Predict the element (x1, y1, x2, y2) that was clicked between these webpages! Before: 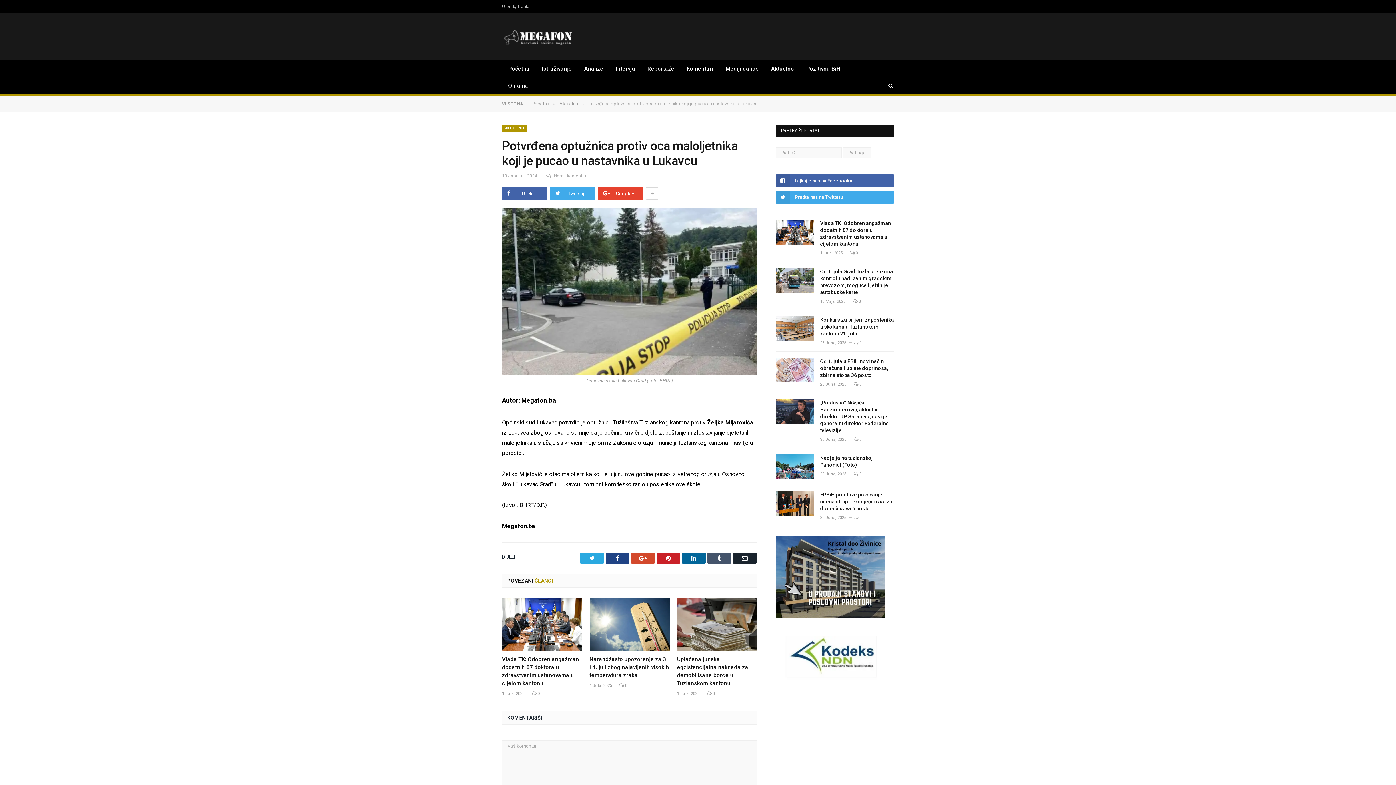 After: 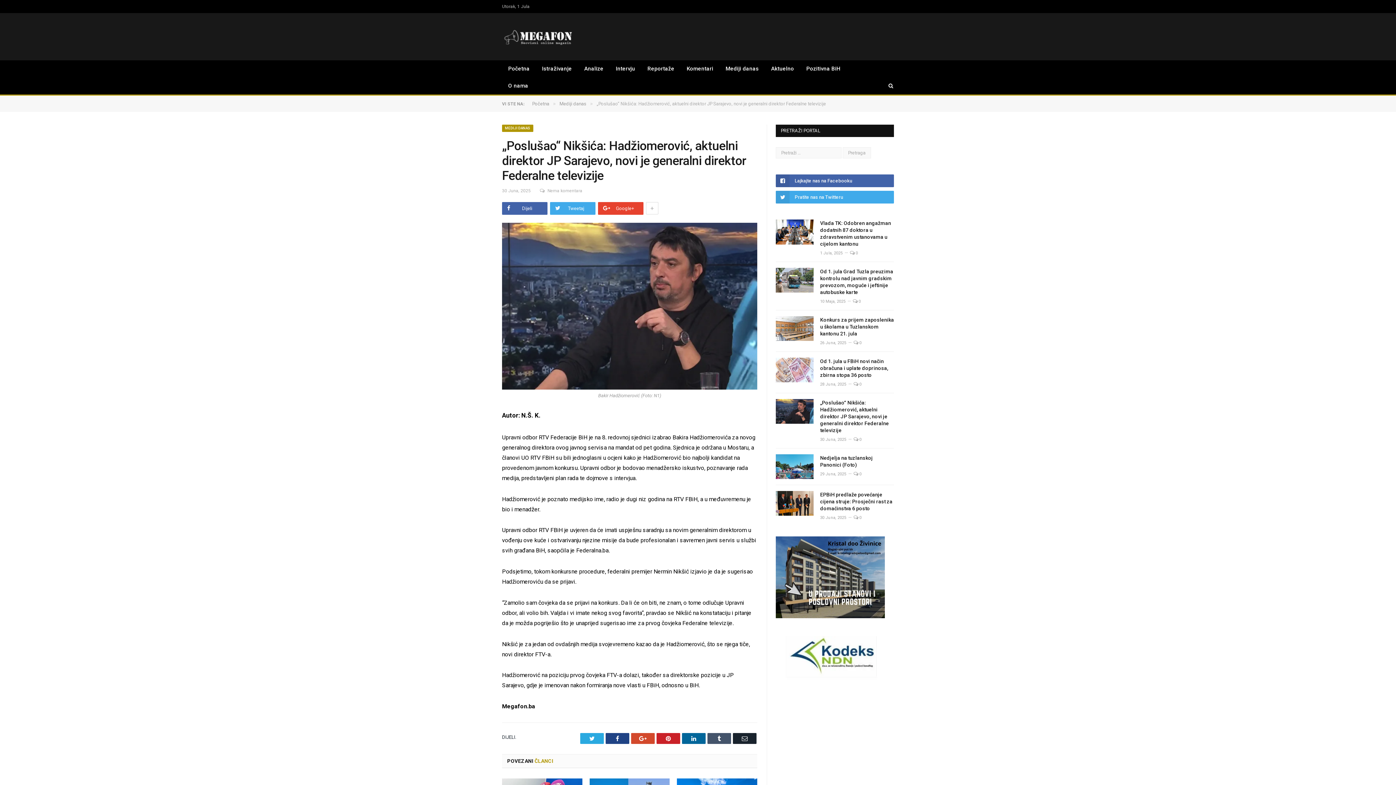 Action: bbox: (776, 399, 813, 424)